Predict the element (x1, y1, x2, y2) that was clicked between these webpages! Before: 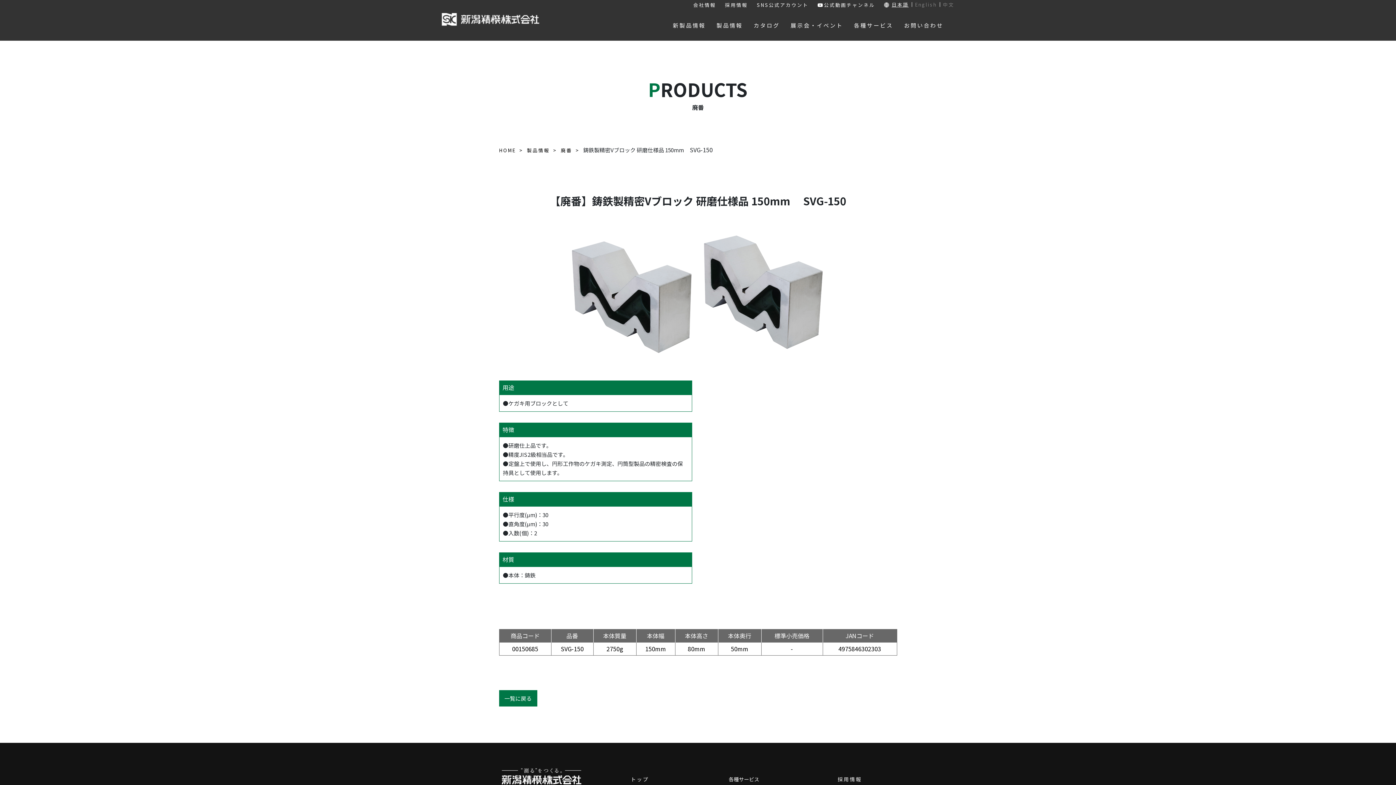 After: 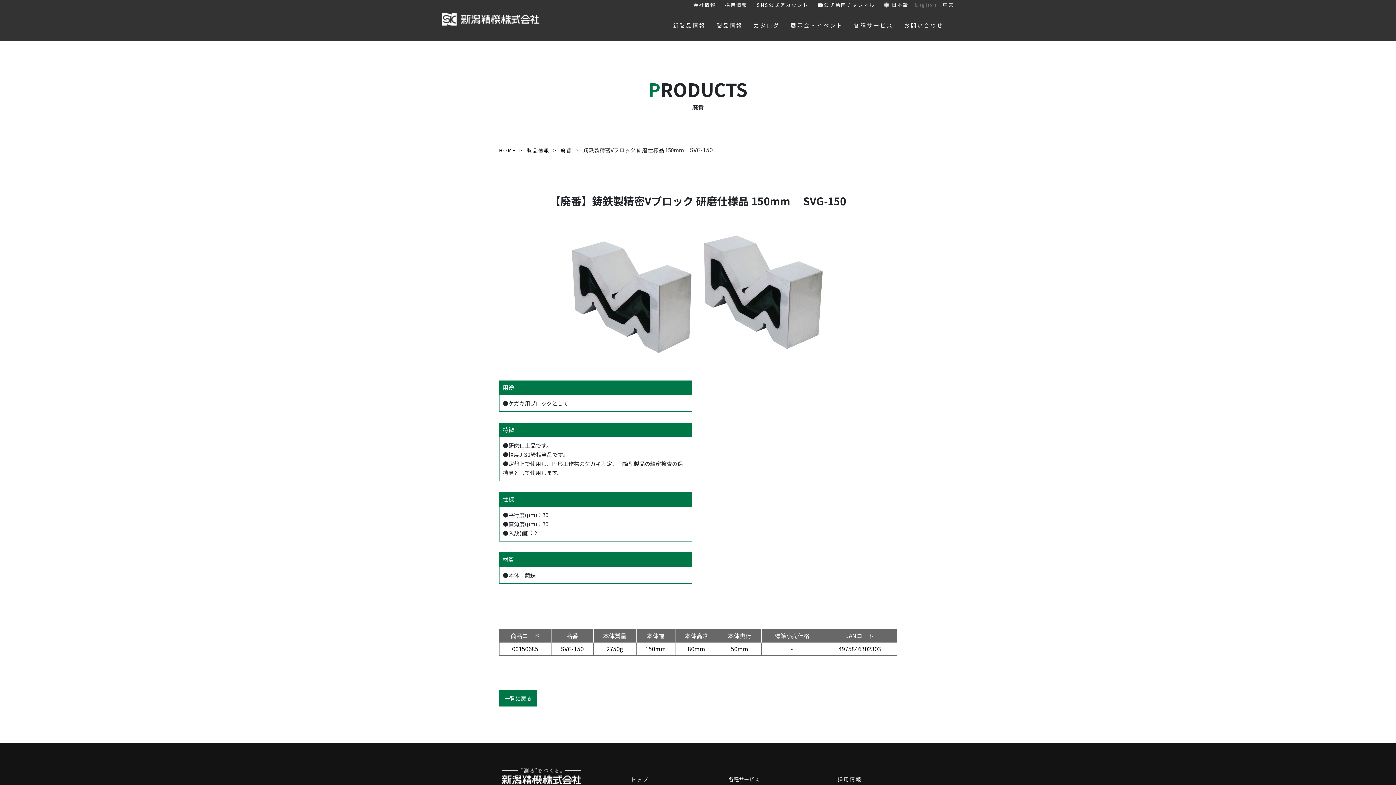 Action: label: 中文 bbox: (943, 0, 954, 9)